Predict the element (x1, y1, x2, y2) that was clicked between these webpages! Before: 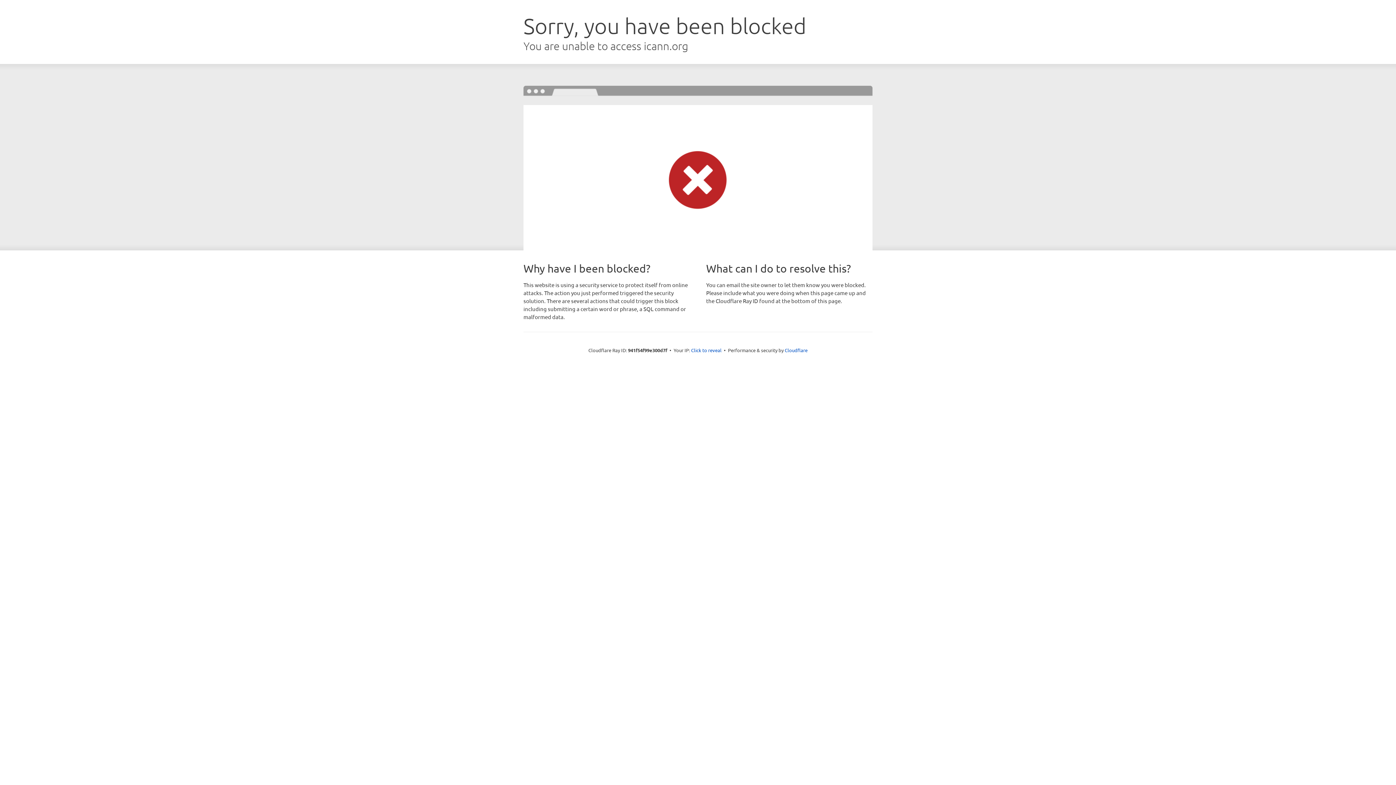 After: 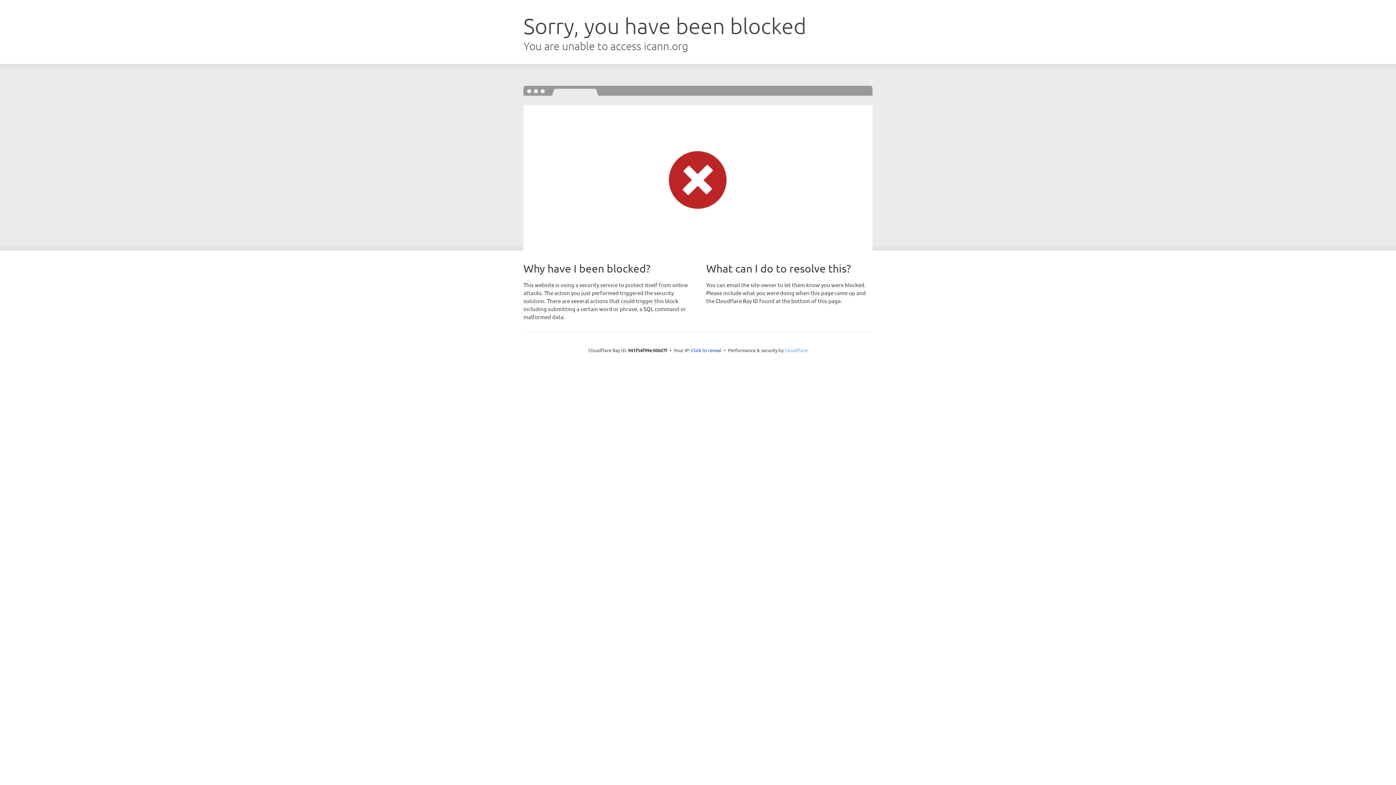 Action: label: Cloudflare bbox: (784, 347, 807, 353)